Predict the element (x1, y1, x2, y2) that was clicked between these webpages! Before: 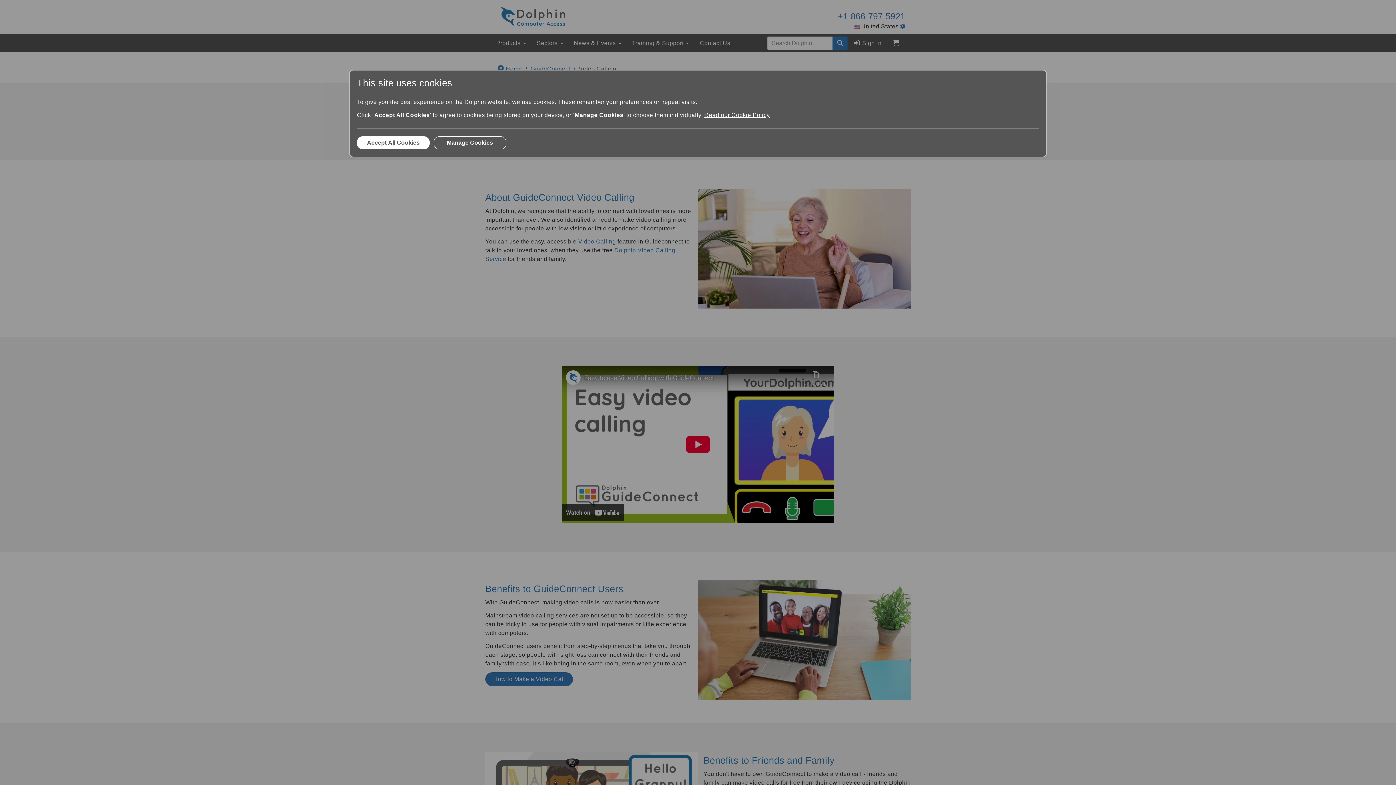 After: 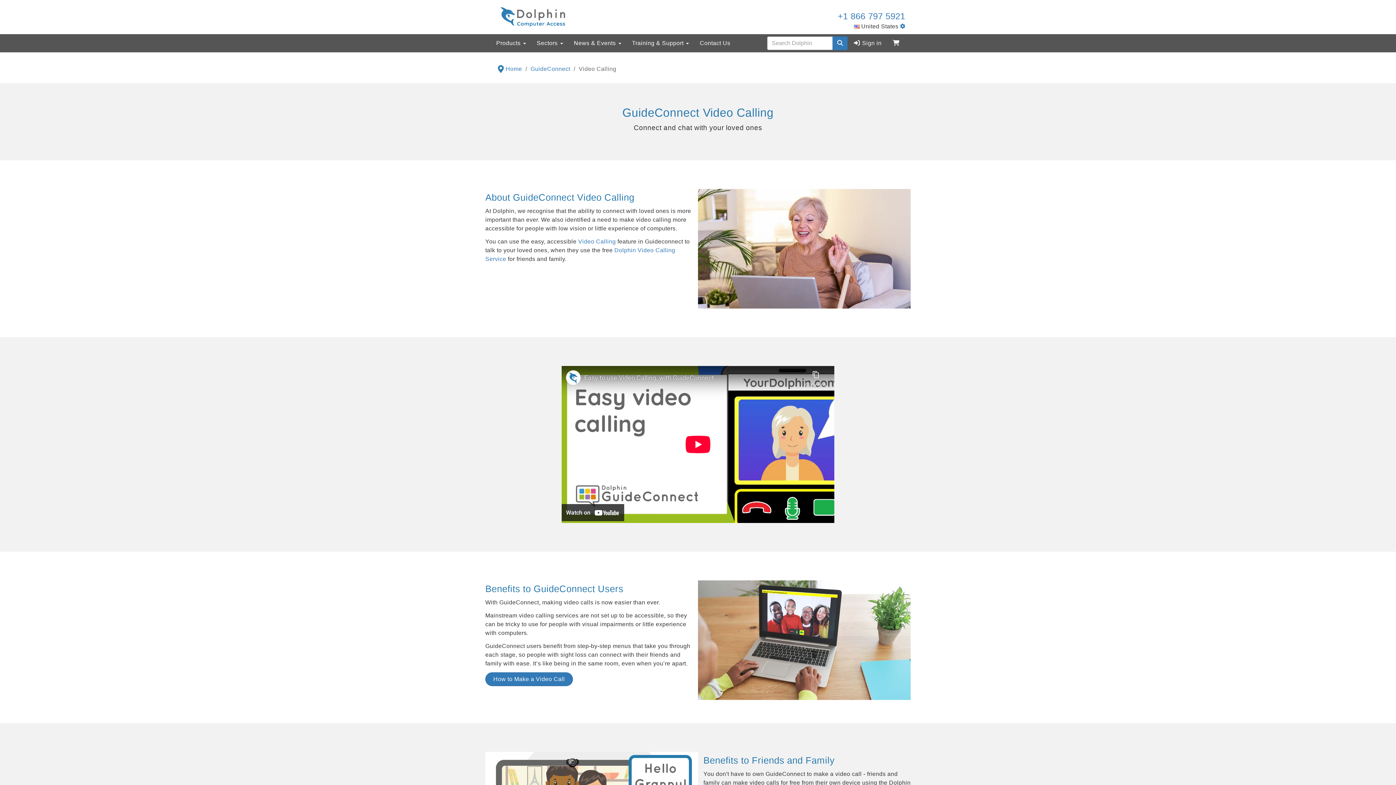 Action: label: Accept All Cookies bbox: (357, 136, 429, 149)